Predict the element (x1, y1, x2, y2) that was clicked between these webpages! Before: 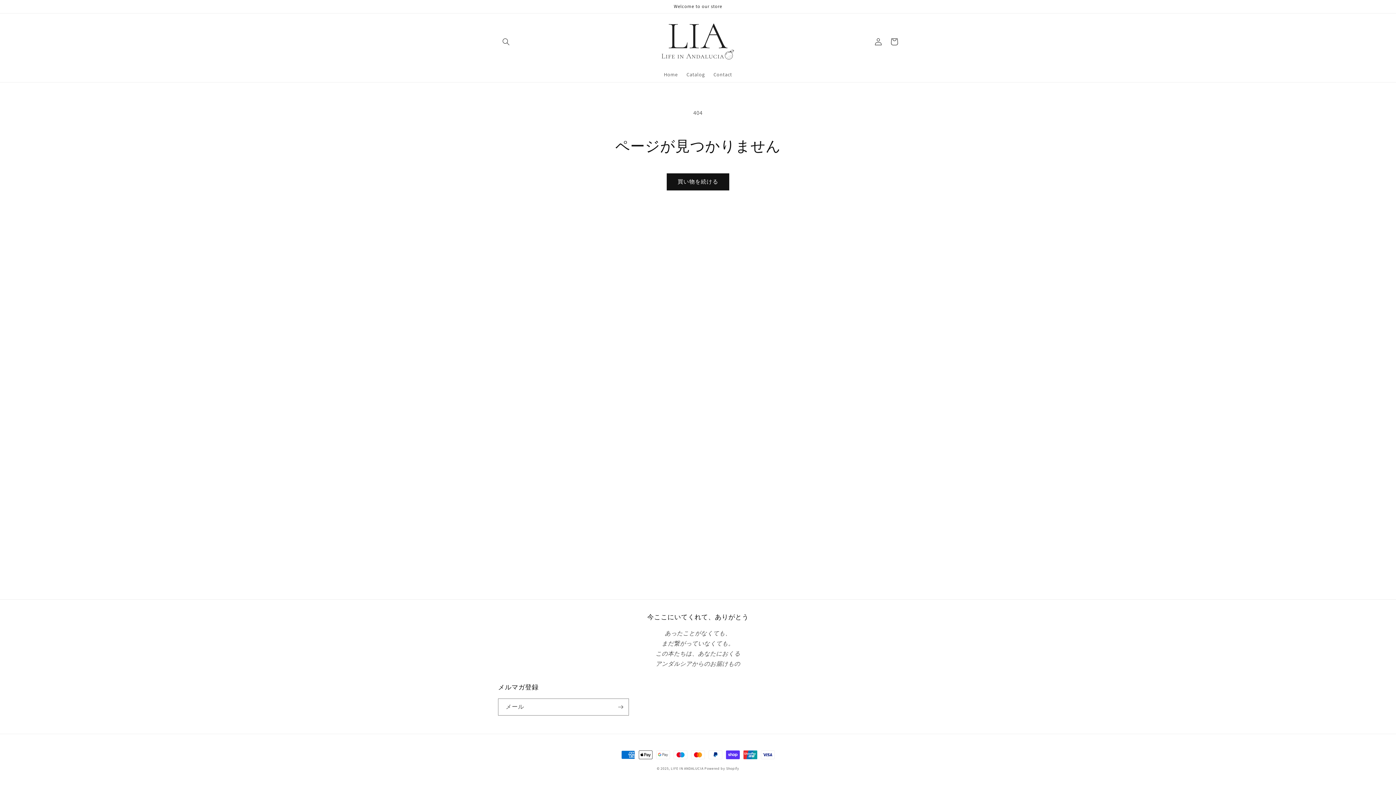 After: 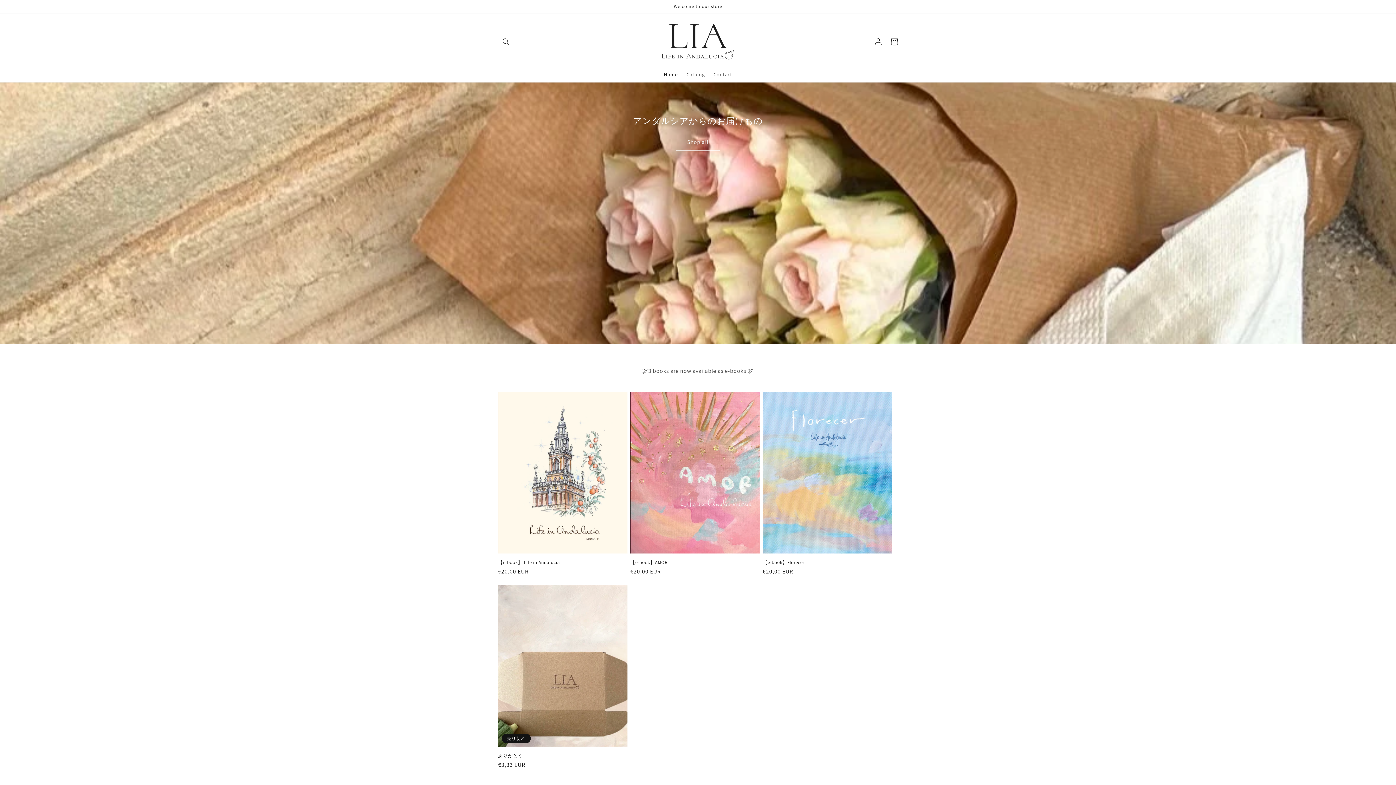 Action: bbox: (659, 20, 737, 62)